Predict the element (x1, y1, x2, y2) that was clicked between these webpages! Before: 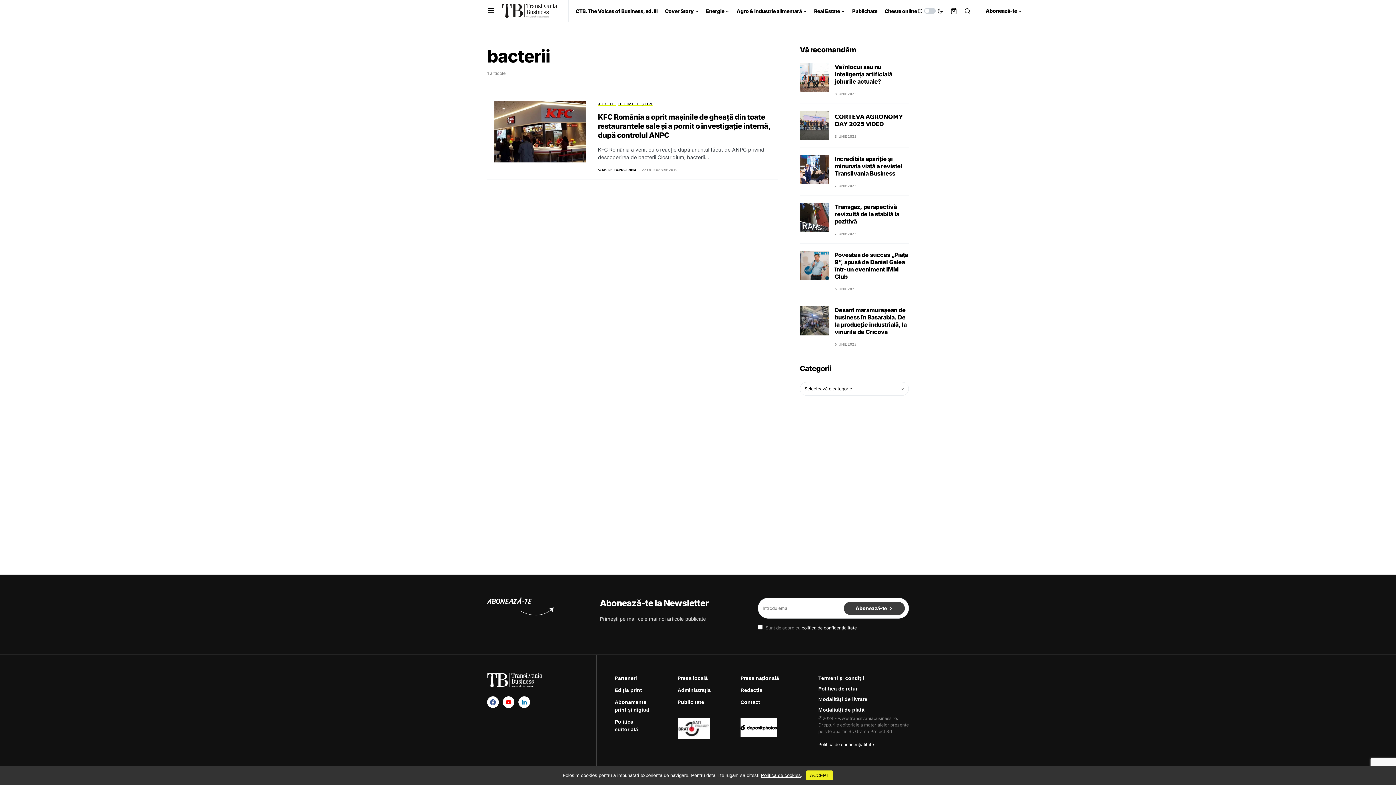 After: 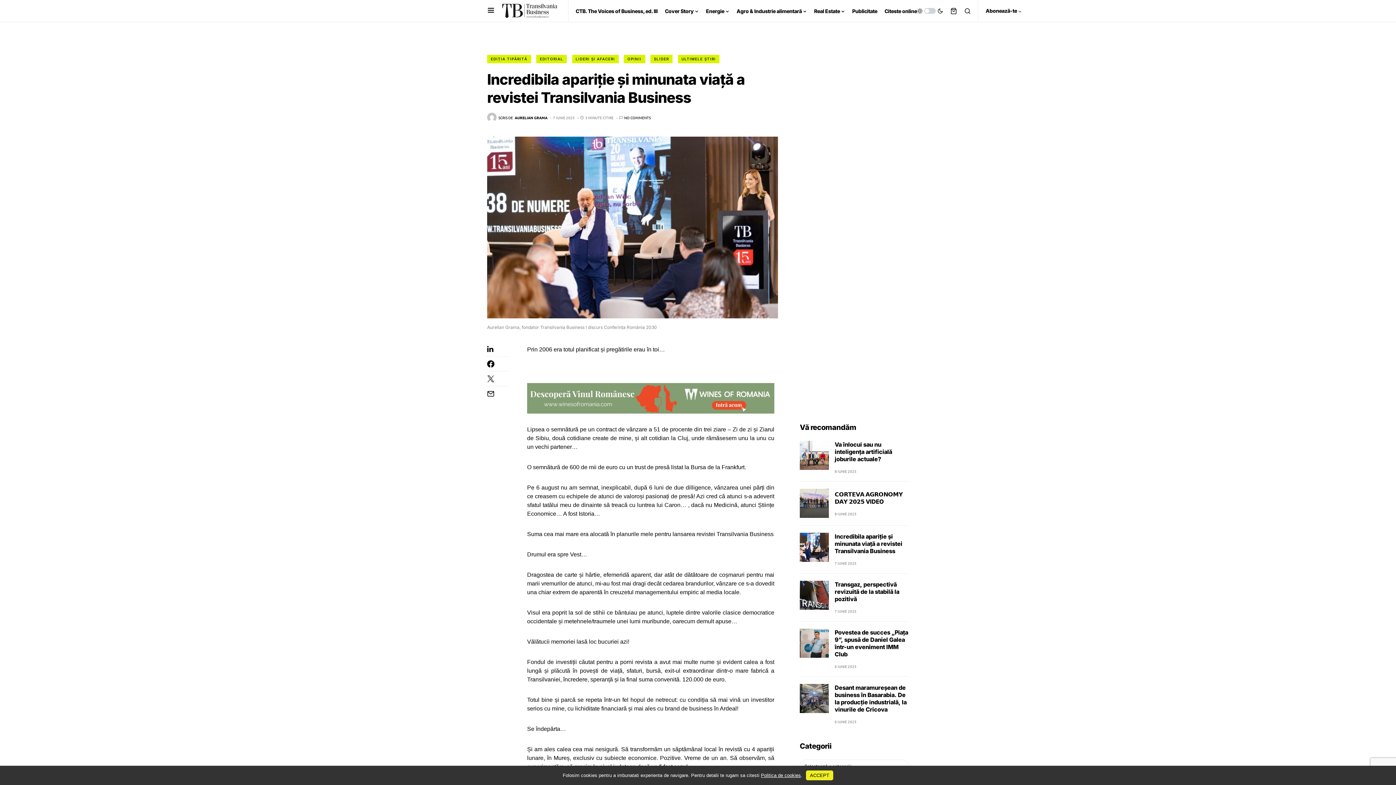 Action: bbox: (834, 155, 902, 177) label: Incredibila apariție și minunata viață a revistei Transilvania Business